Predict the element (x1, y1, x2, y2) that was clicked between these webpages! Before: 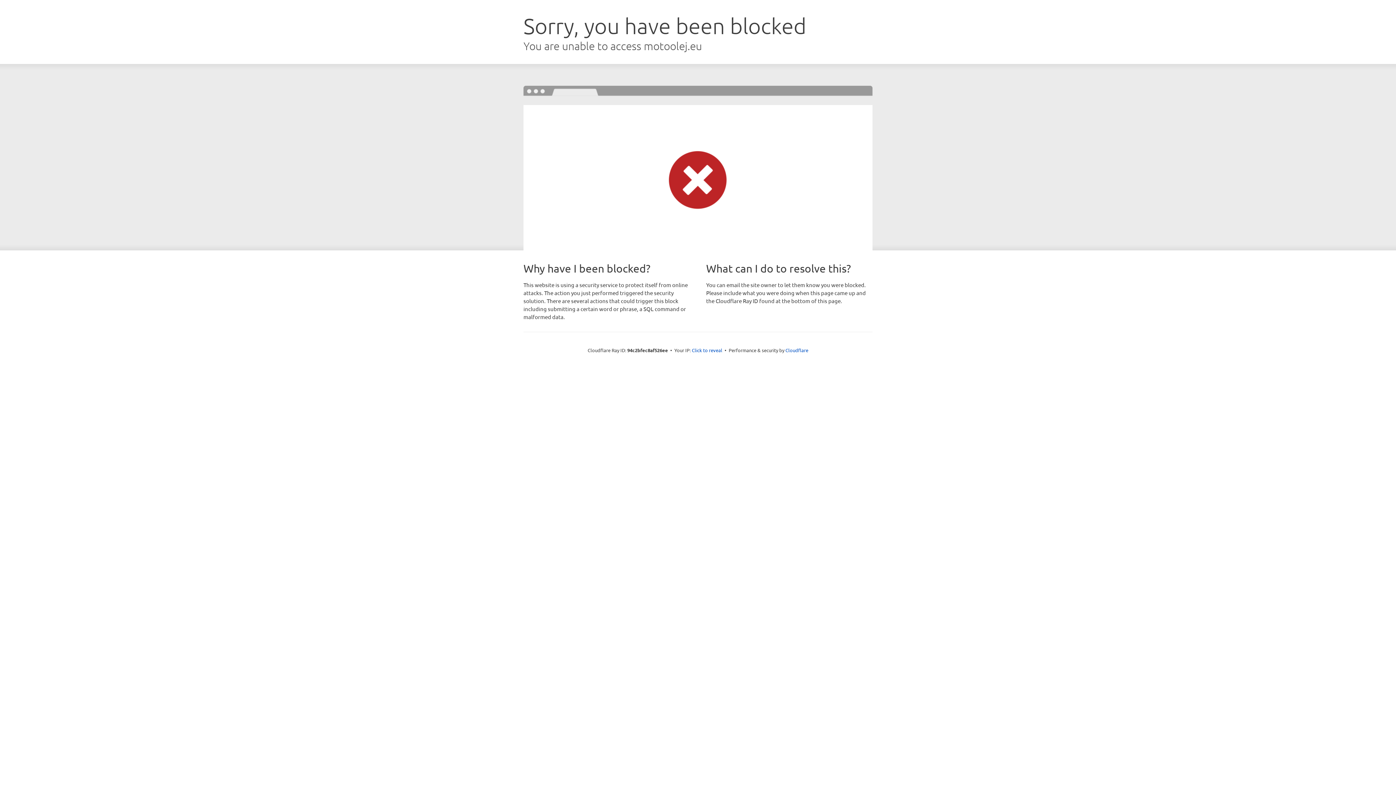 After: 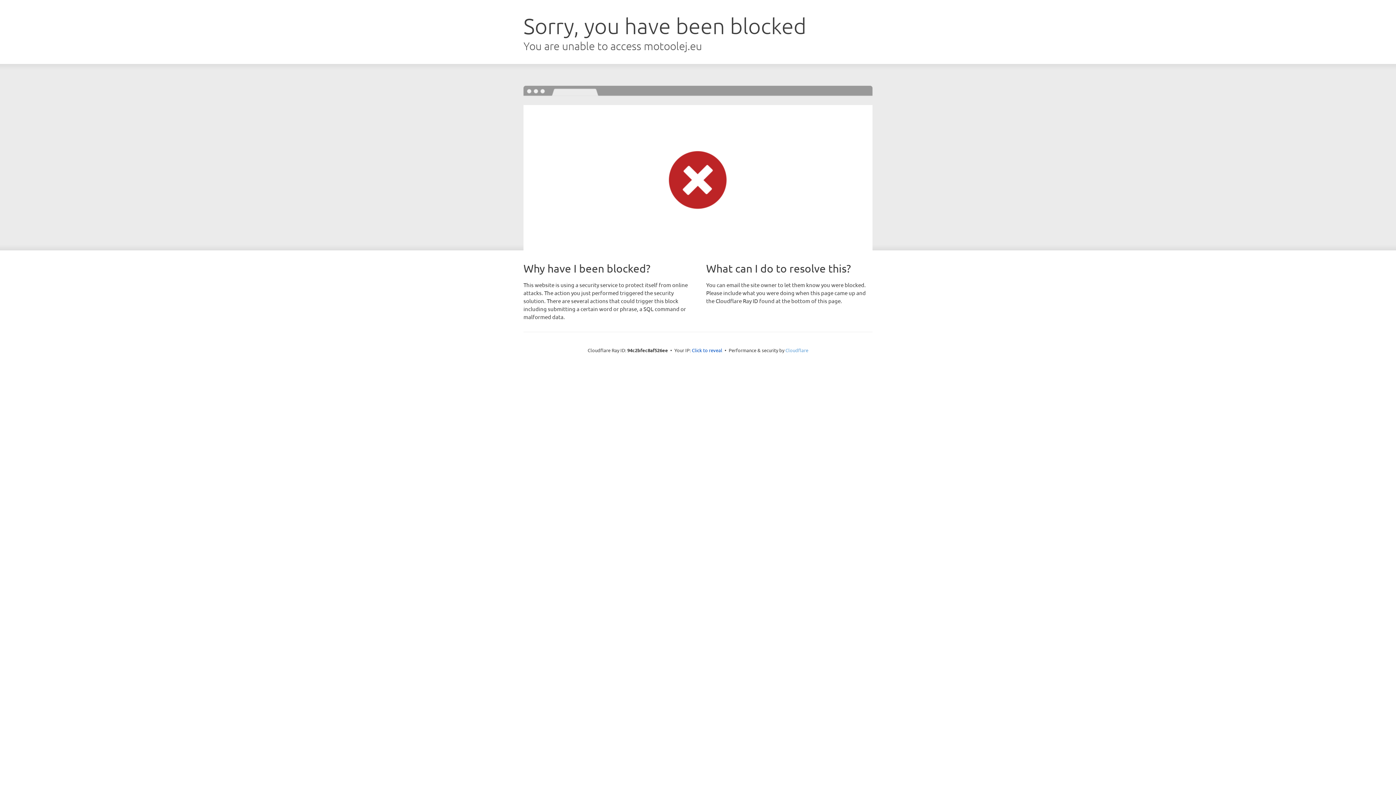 Action: label: Cloudflare bbox: (785, 347, 808, 353)